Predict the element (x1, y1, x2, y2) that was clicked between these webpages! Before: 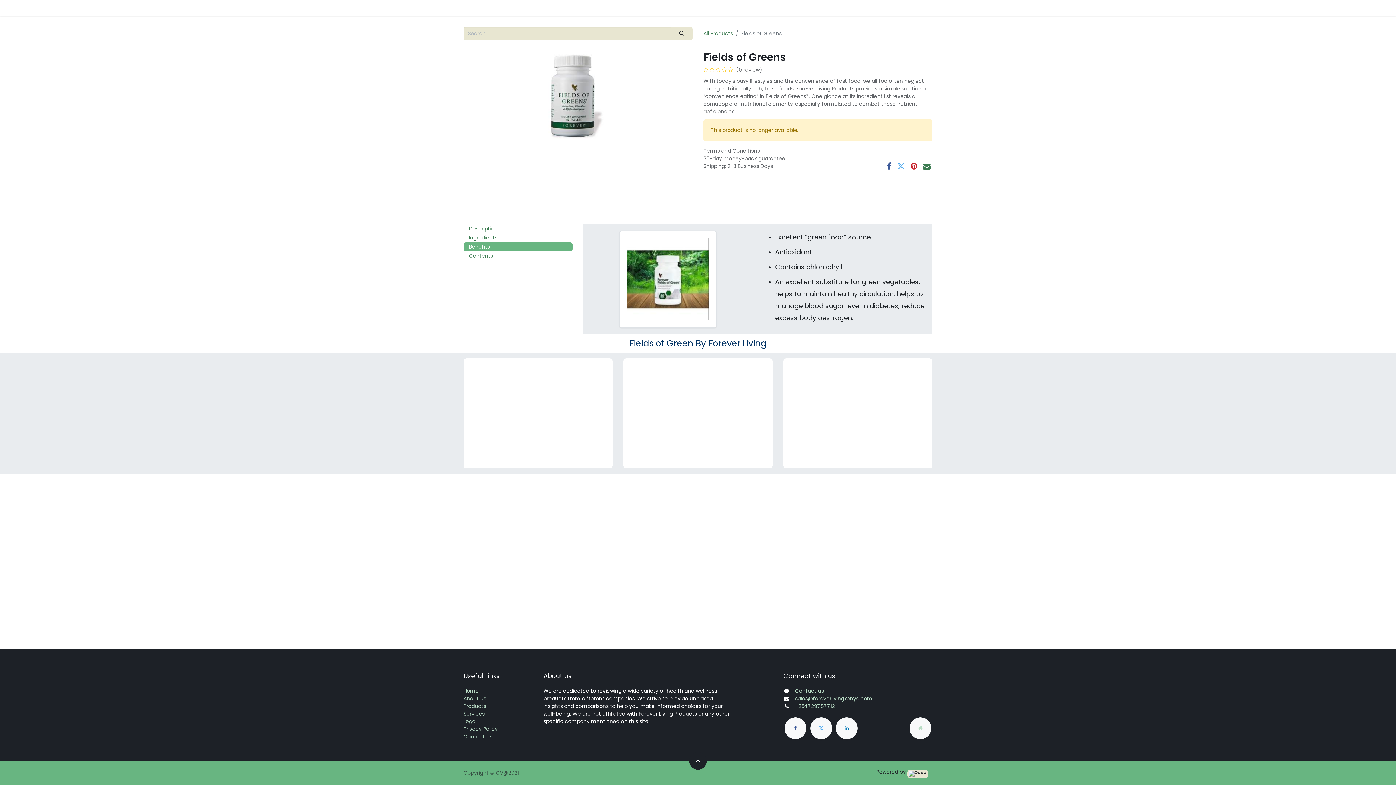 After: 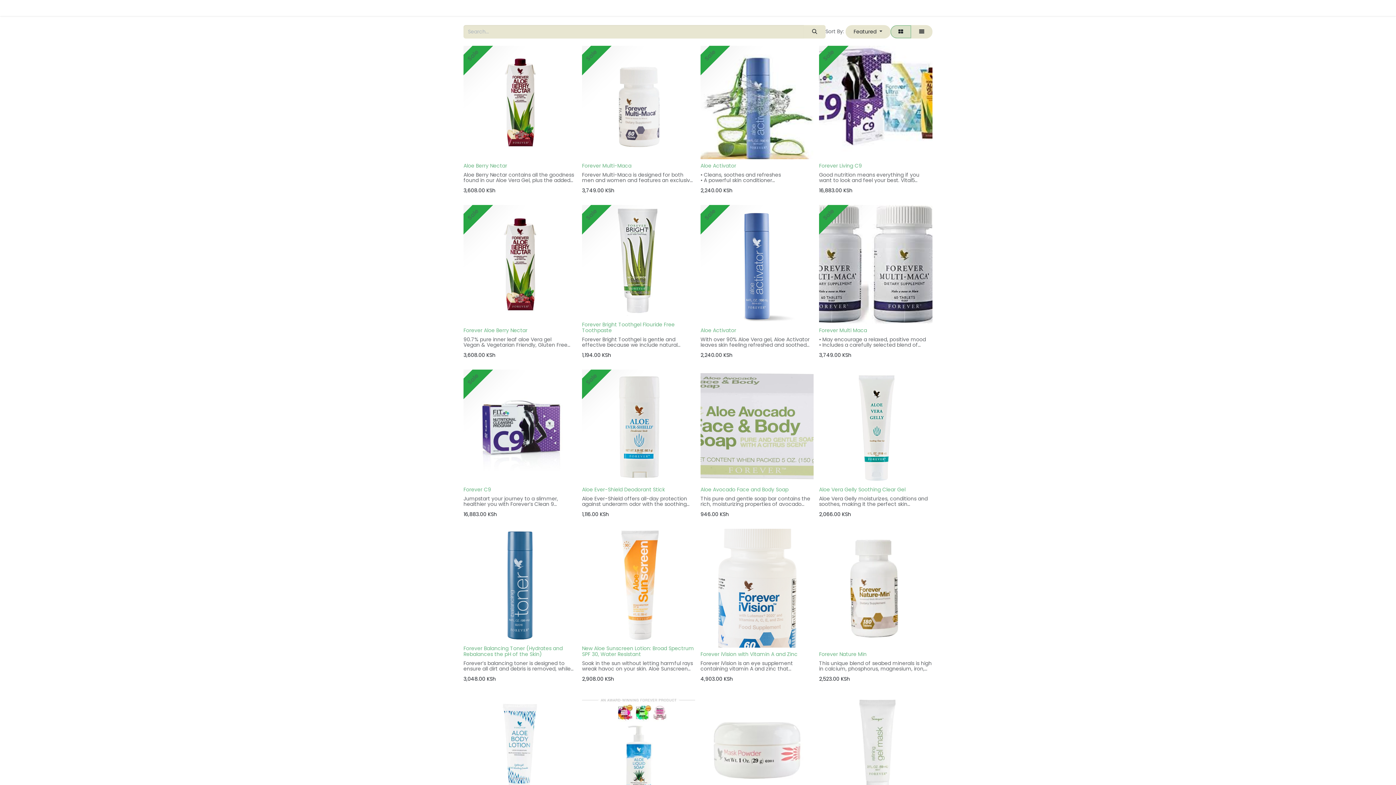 Action: bbox: (463, 687, 478, 695) label: Home